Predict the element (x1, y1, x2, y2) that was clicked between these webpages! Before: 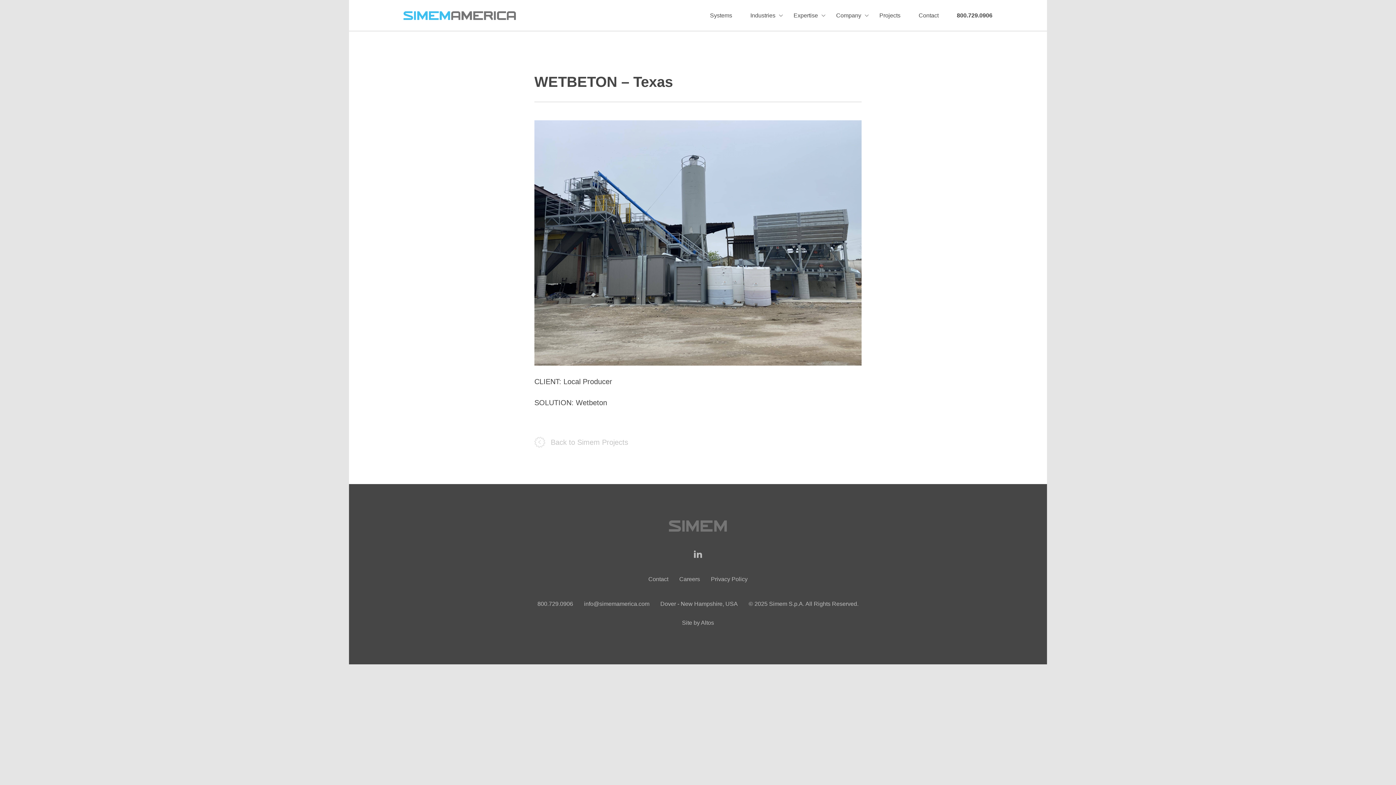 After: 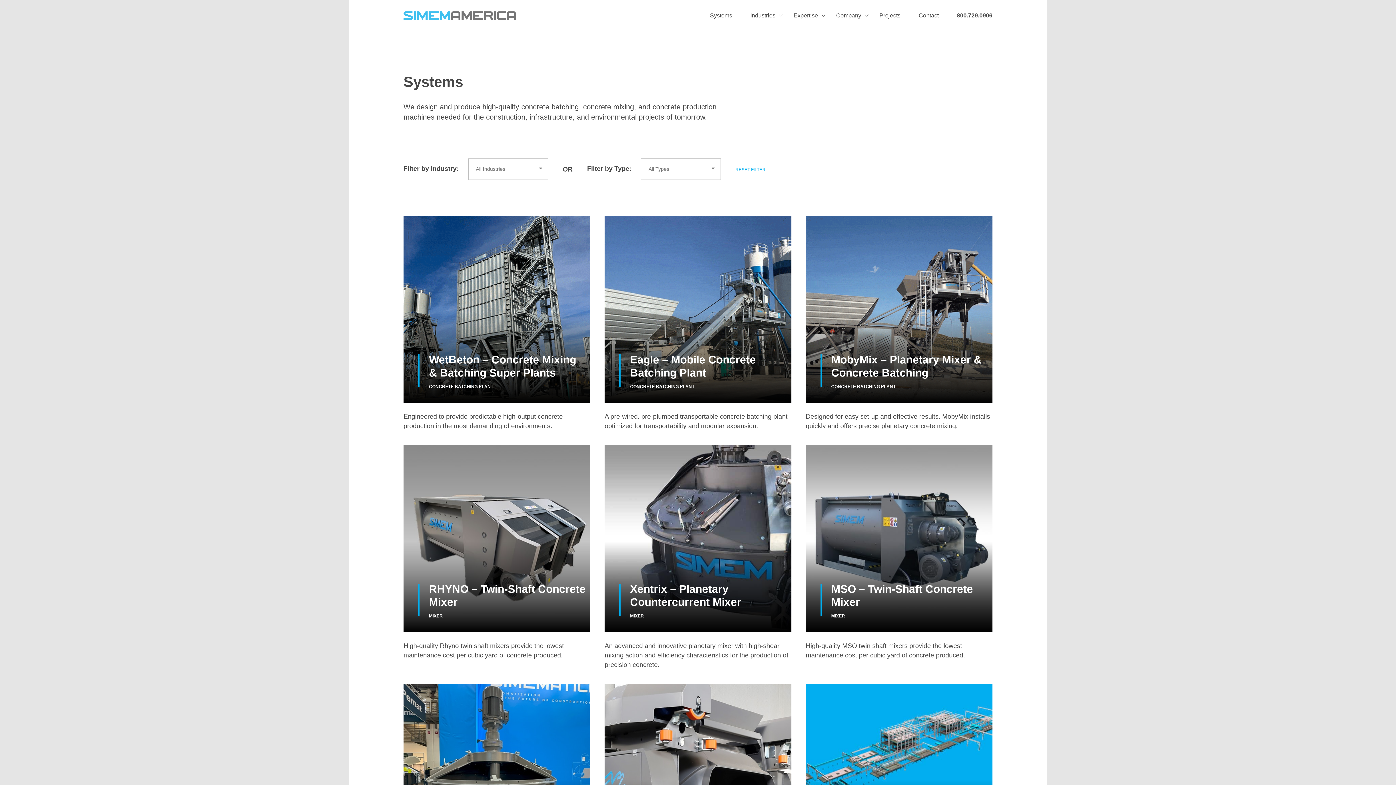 Action: label: Systems bbox: (701, 0, 741, 30)